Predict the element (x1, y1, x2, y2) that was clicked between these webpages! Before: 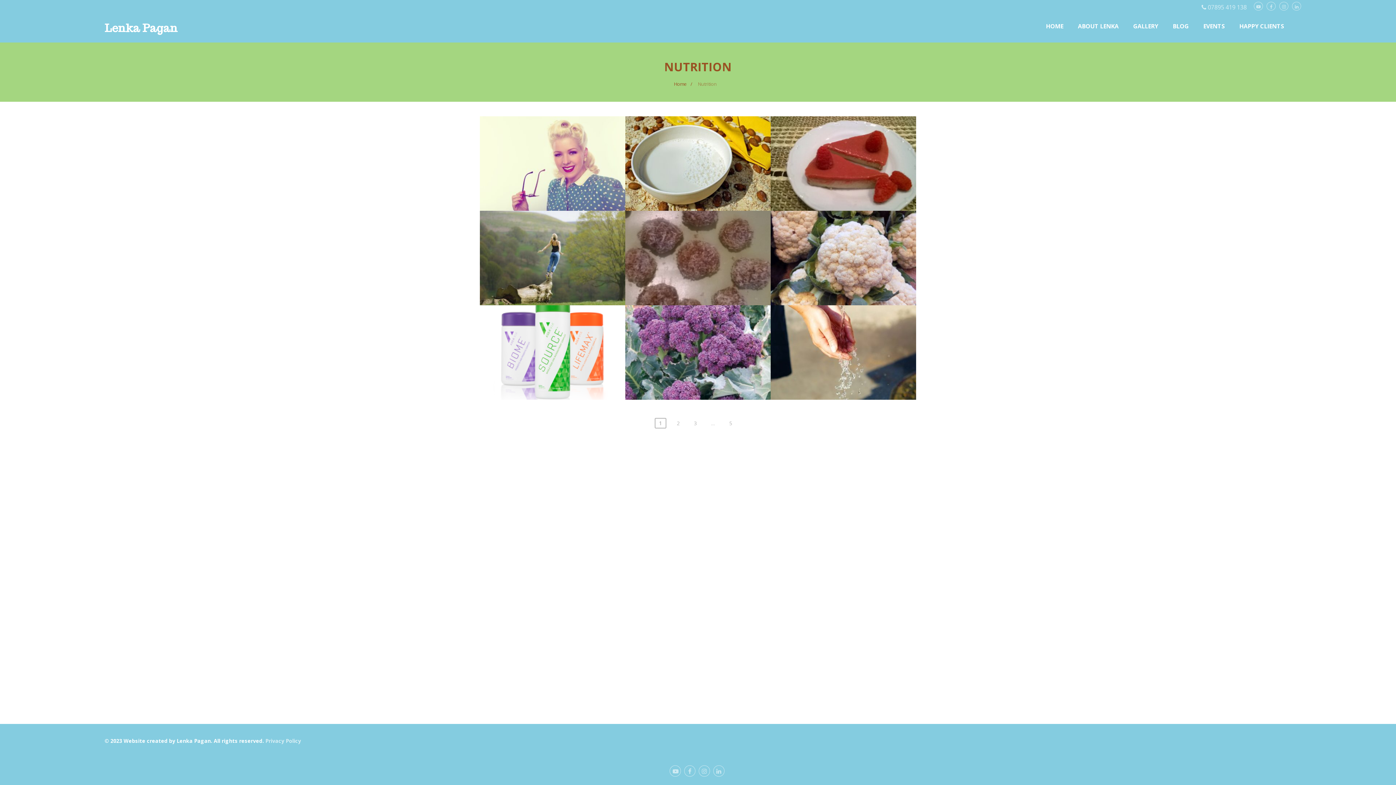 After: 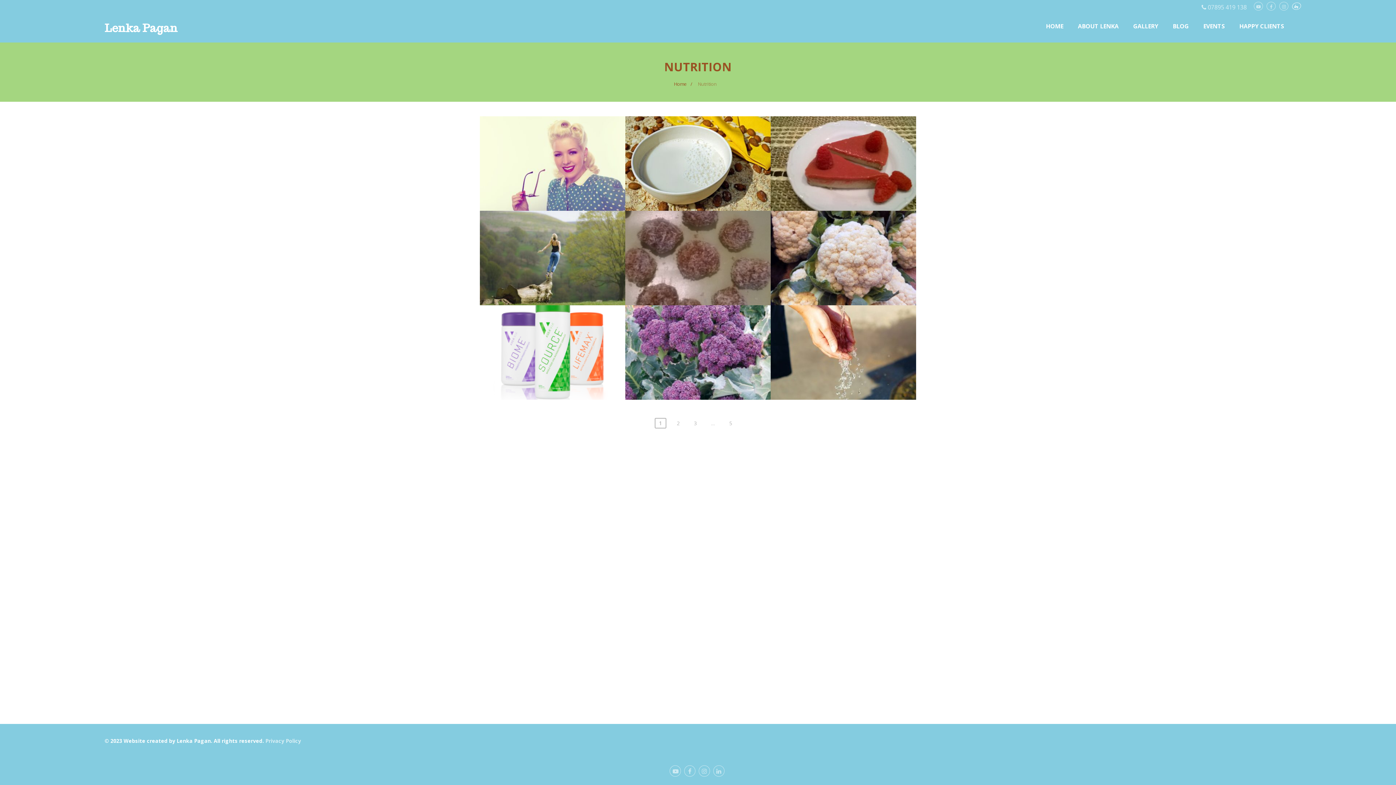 Action: bbox: (1292, 1, 1301, 10)